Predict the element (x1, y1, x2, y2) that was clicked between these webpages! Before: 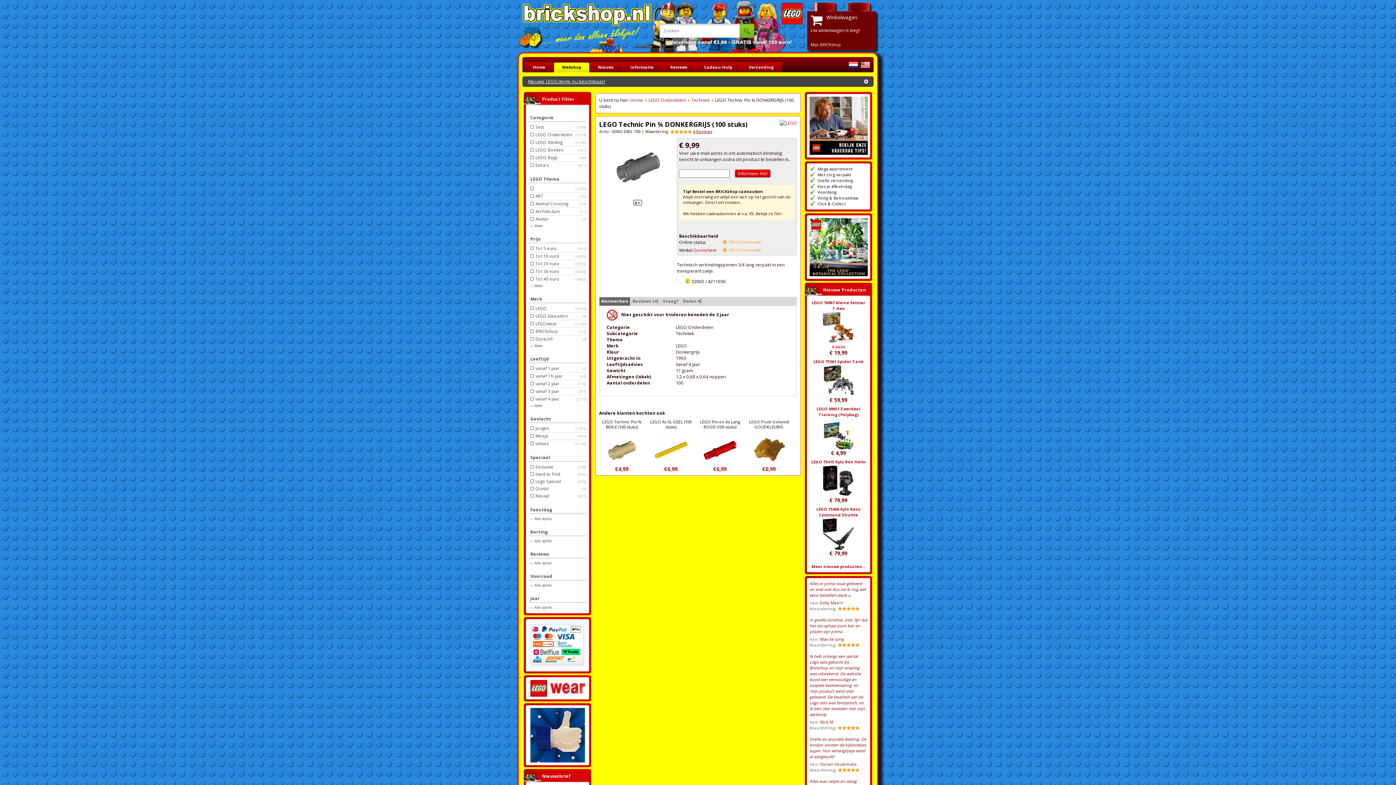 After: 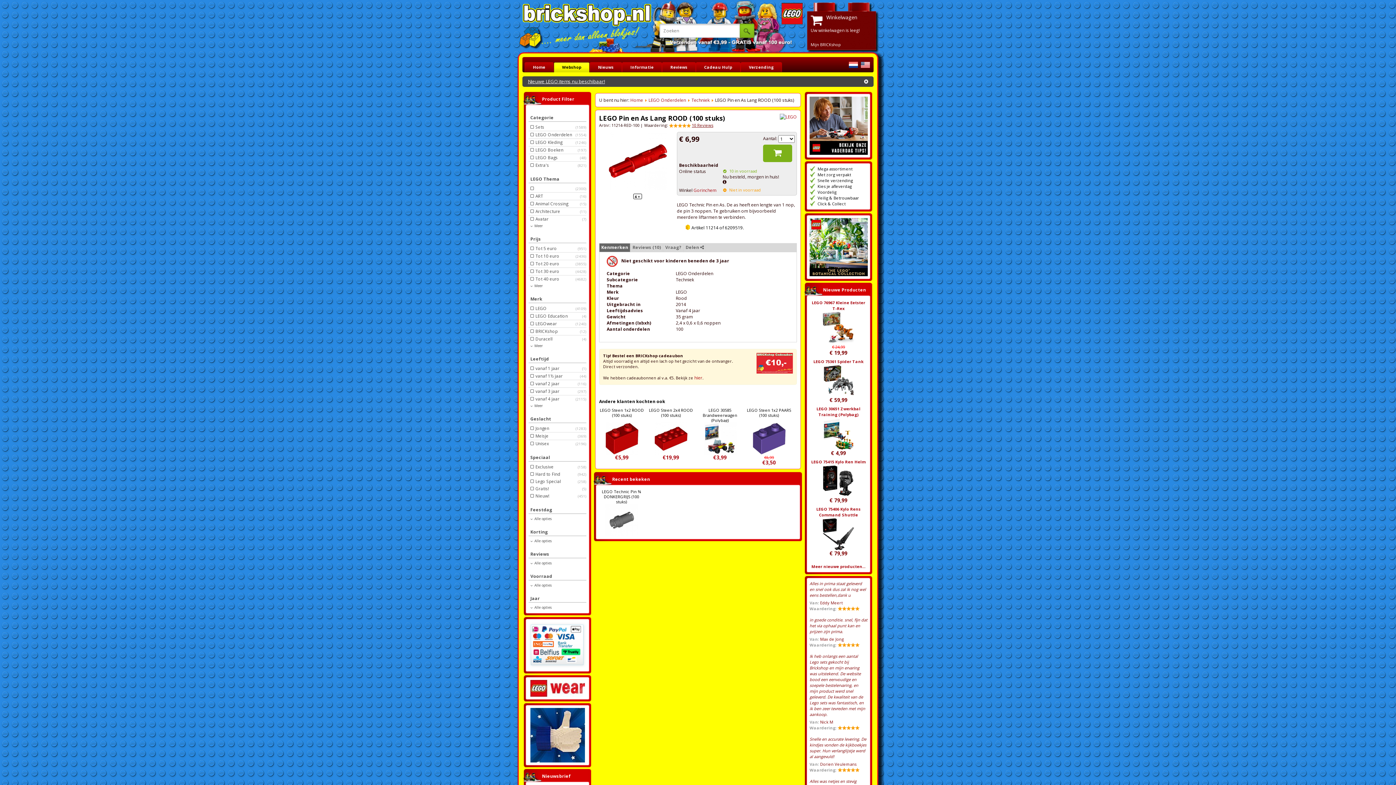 Action: bbox: (697, 418, 745, 472) label: LEGO Pin en As Lang ROOD (100 stuks)
€6,99